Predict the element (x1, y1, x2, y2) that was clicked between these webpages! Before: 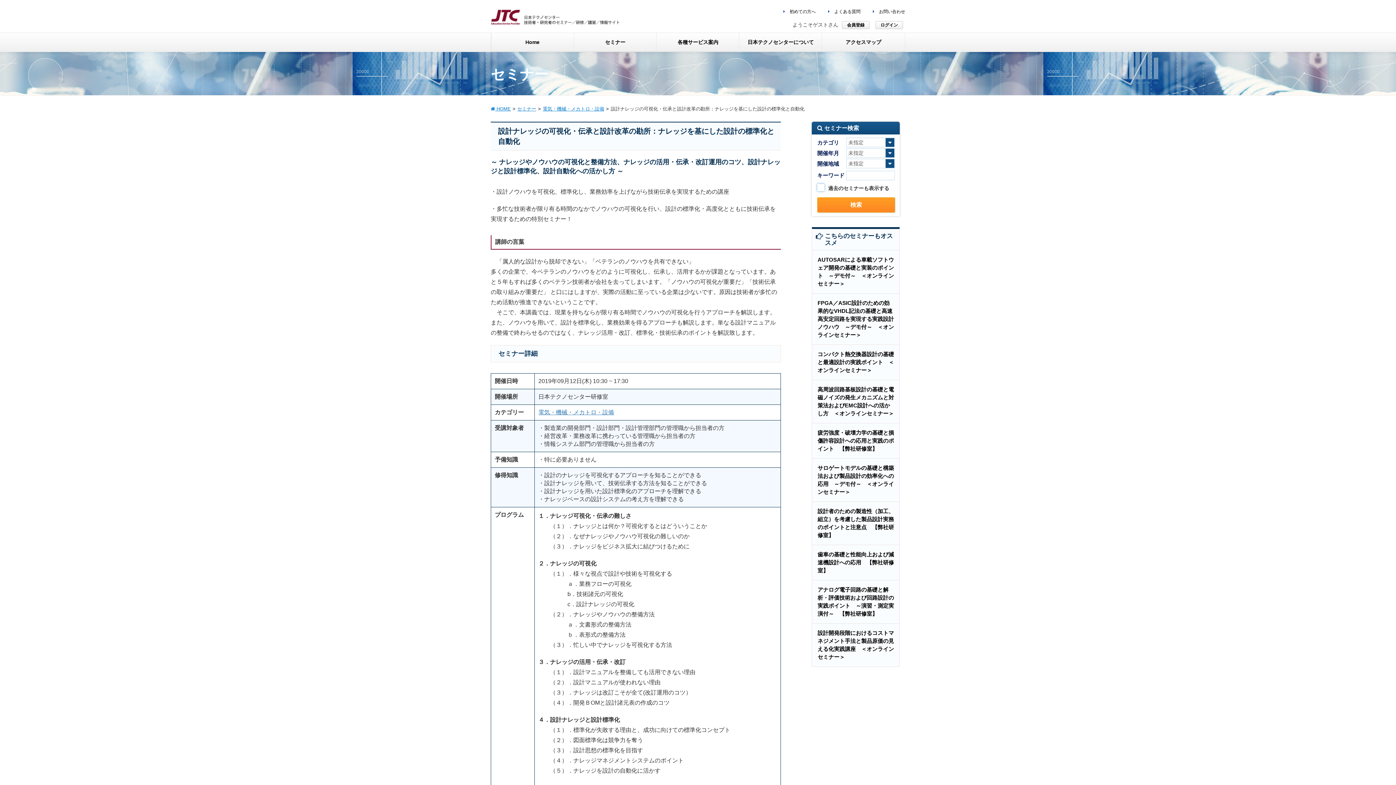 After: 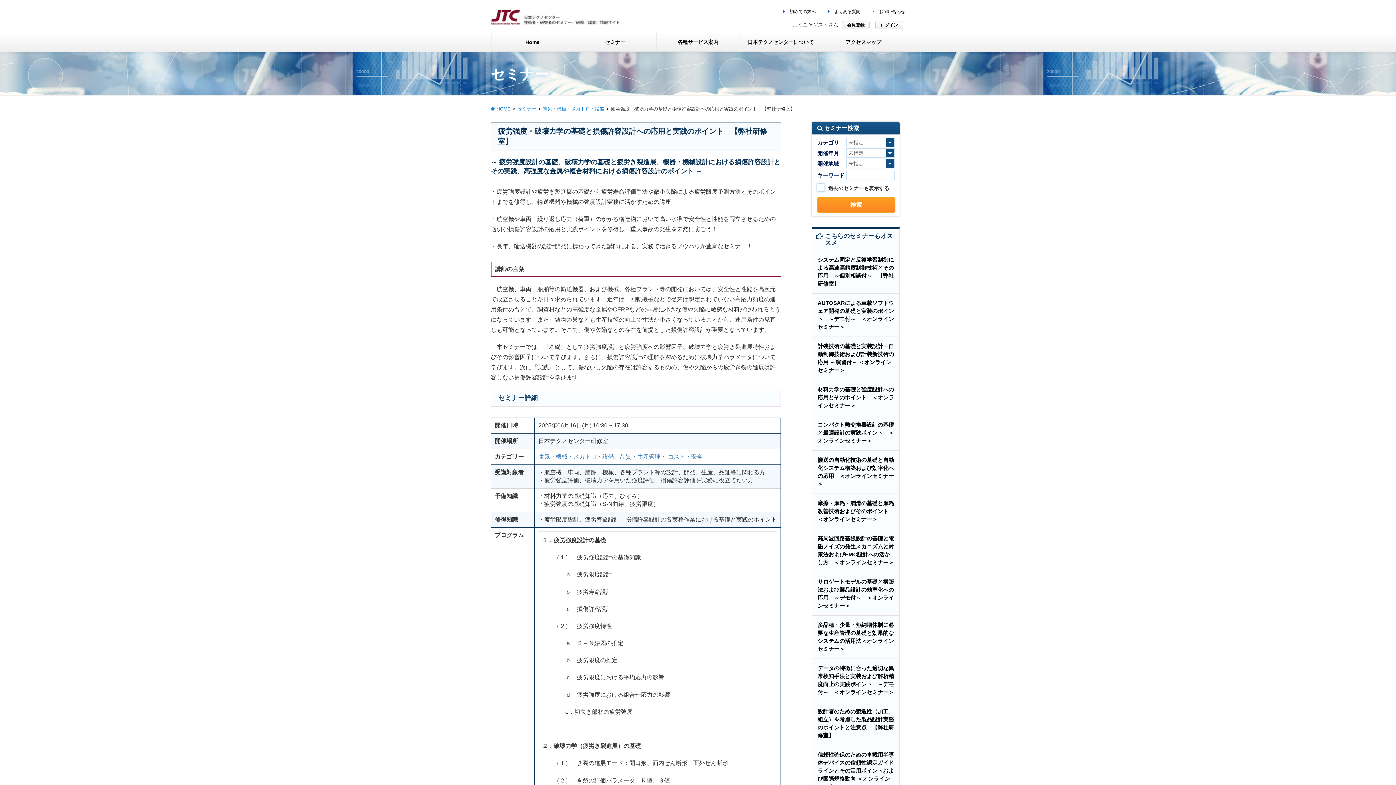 Action: bbox: (817, 429, 894, 452) label: 疲労強度・破壊力学の基礎と損傷許容設計への応用と実践のポイント　【弊社研修室】